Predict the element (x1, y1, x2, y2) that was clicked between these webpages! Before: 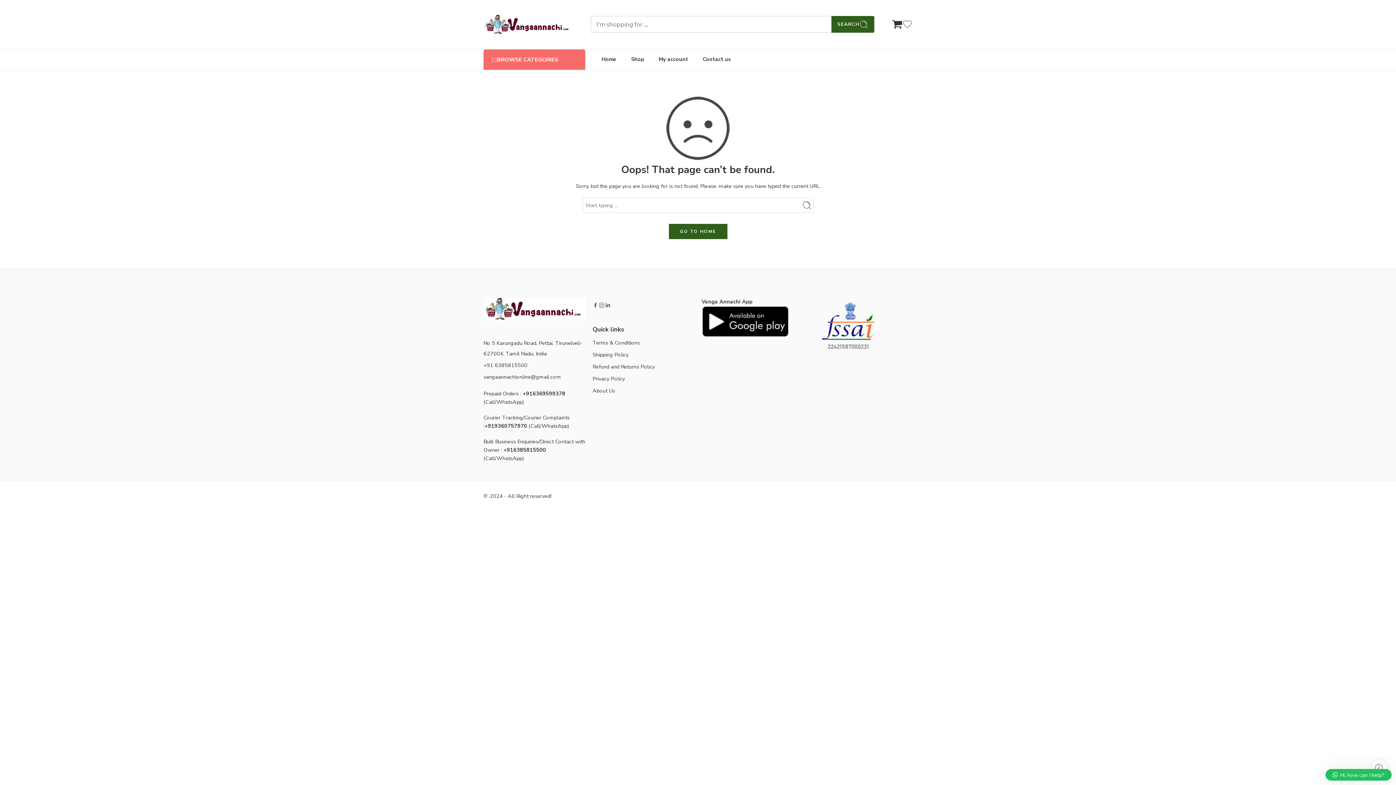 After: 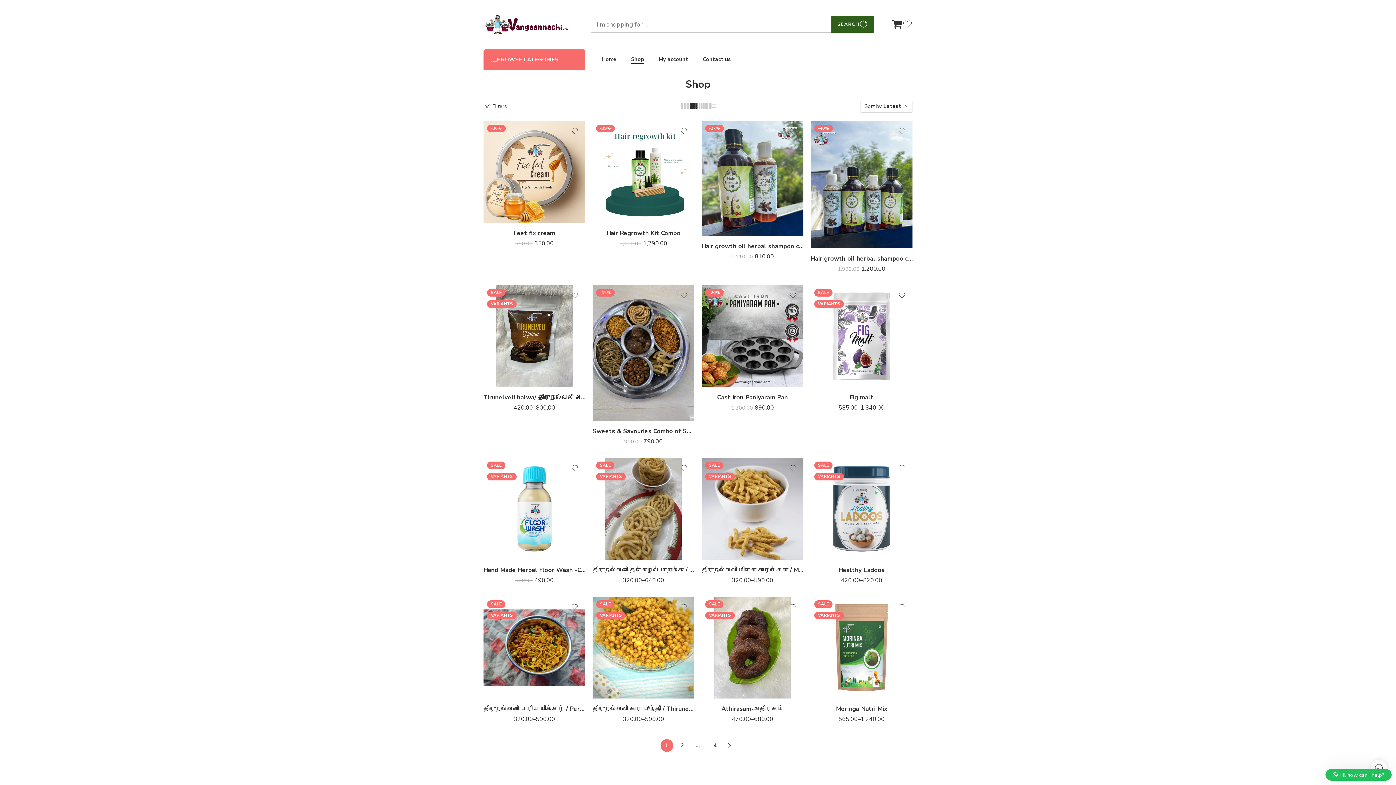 Action: label: Shop bbox: (631, 49, 644, 69)